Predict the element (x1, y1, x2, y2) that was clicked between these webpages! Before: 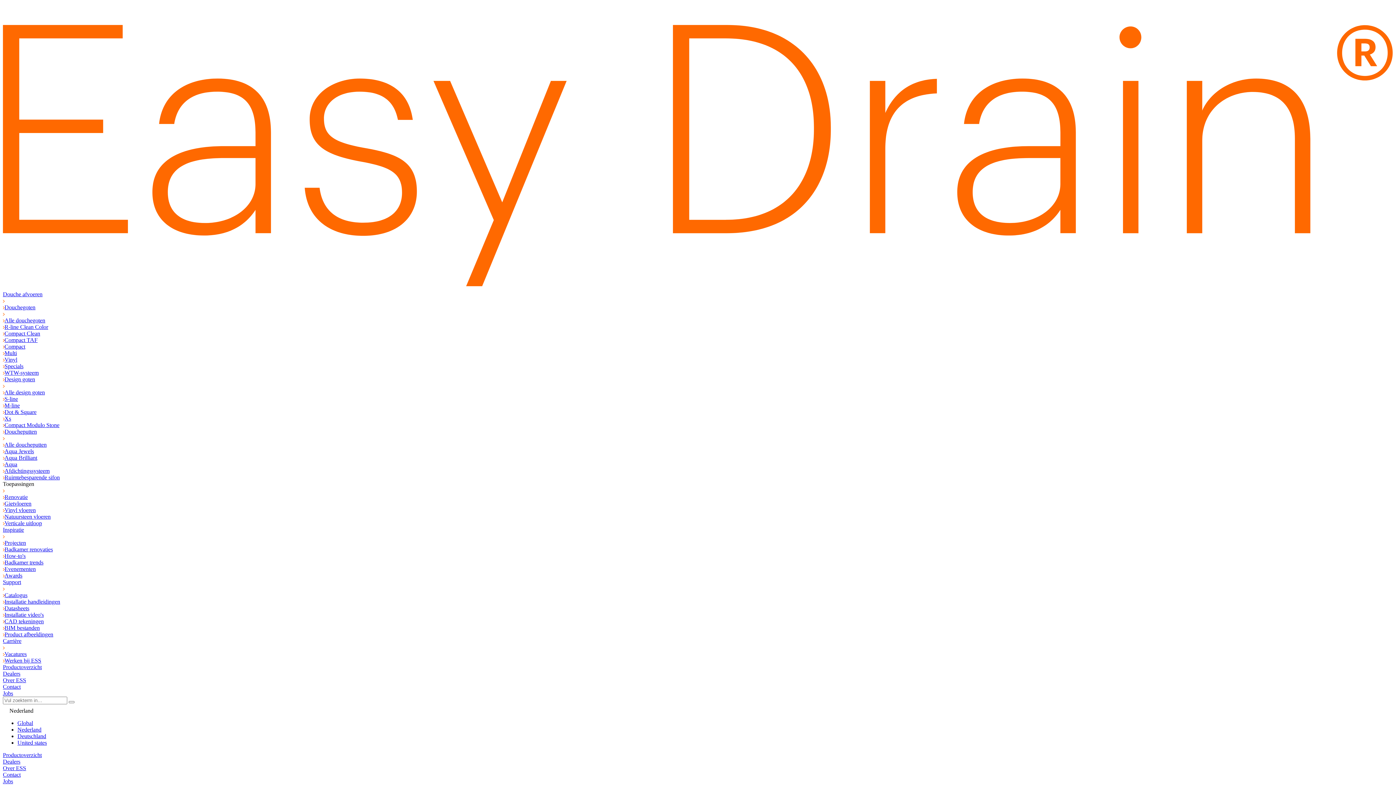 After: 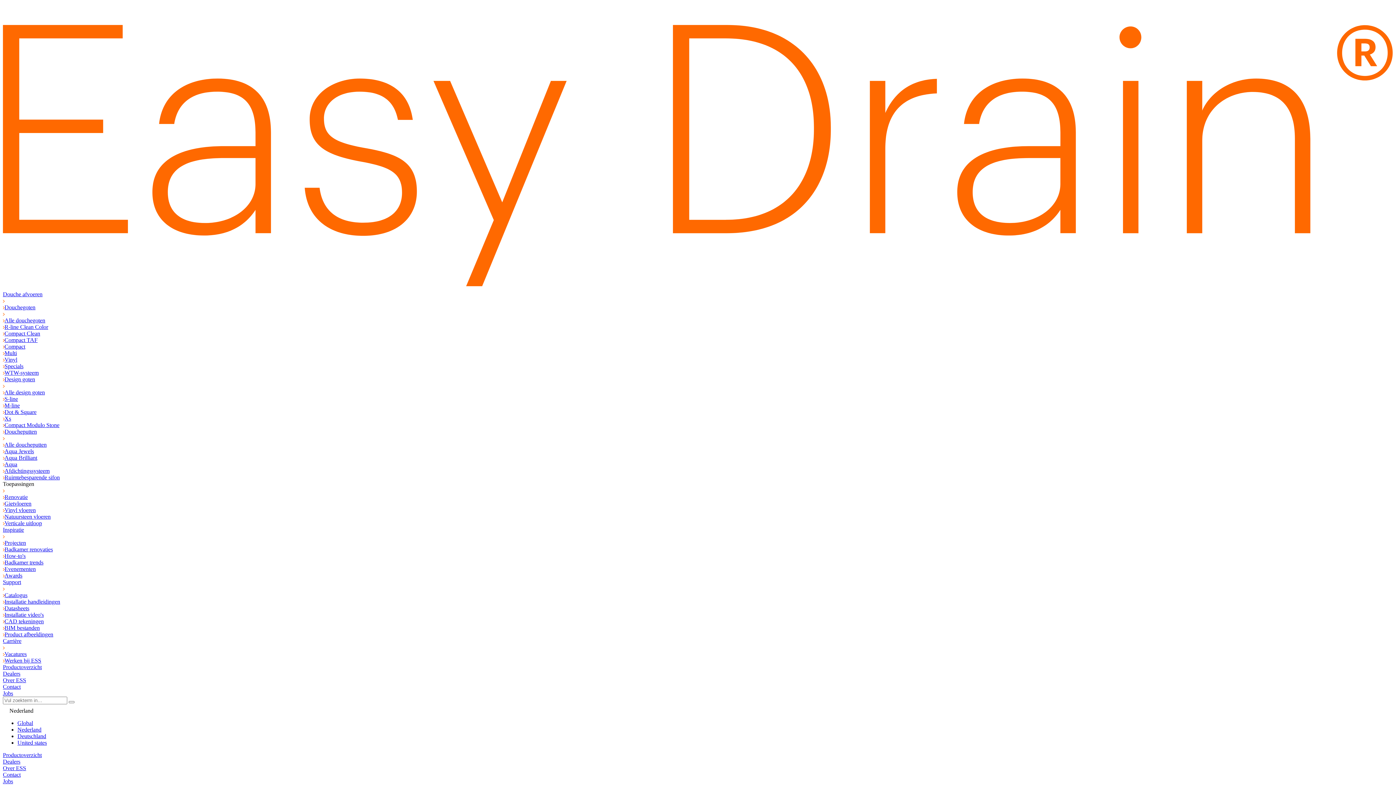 Action: bbox: (2, 461, 17, 467) label: Aqua